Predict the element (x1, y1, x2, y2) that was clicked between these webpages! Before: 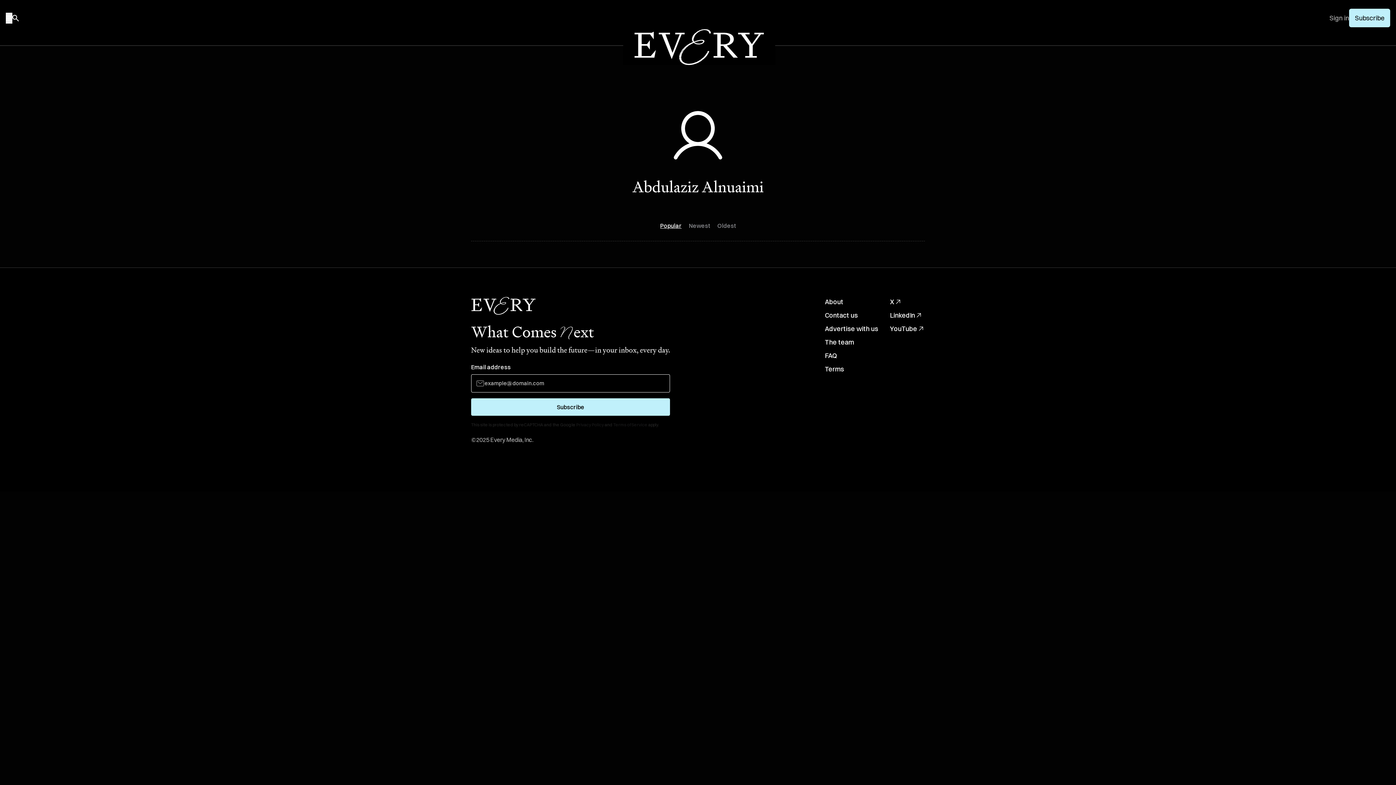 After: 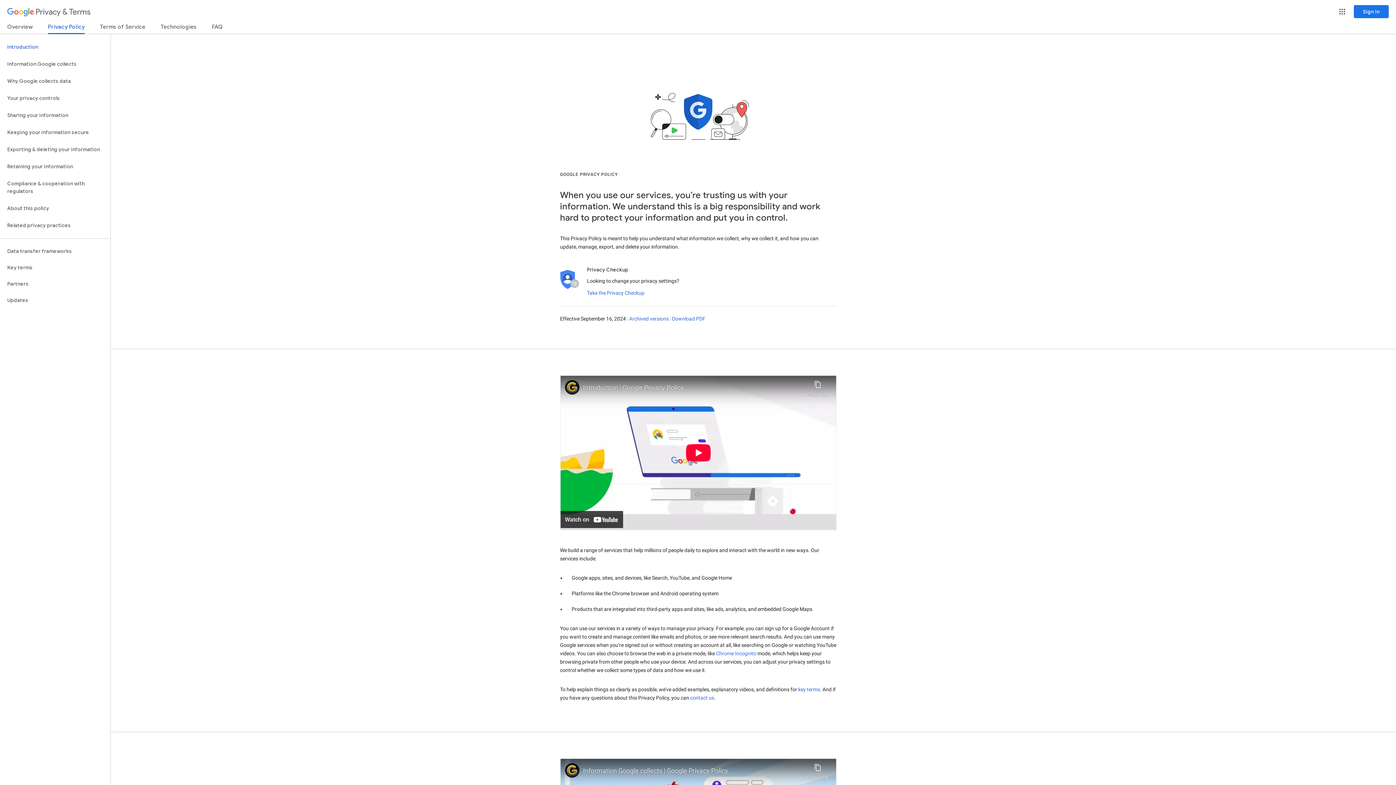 Action: label: Privacy Policy bbox: (576, 422, 604, 427)